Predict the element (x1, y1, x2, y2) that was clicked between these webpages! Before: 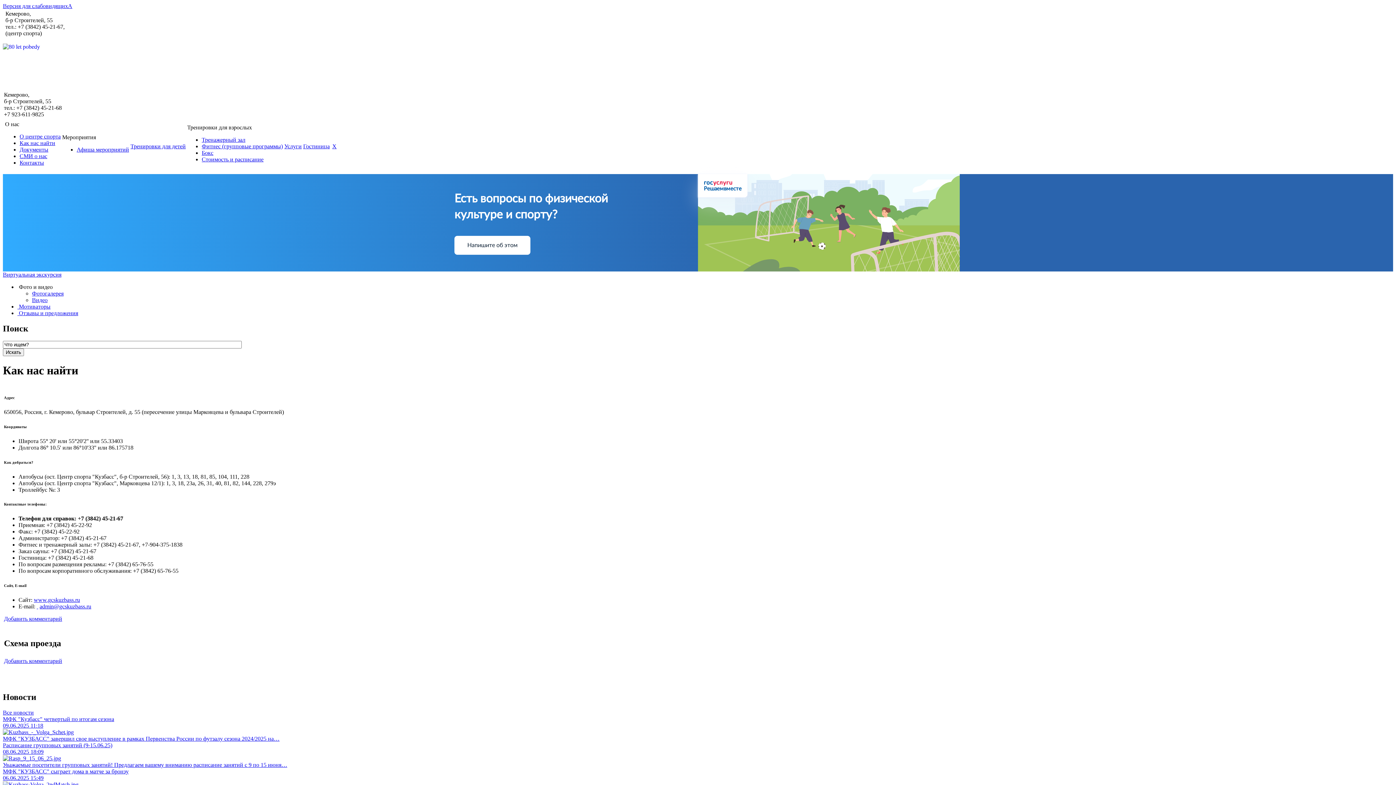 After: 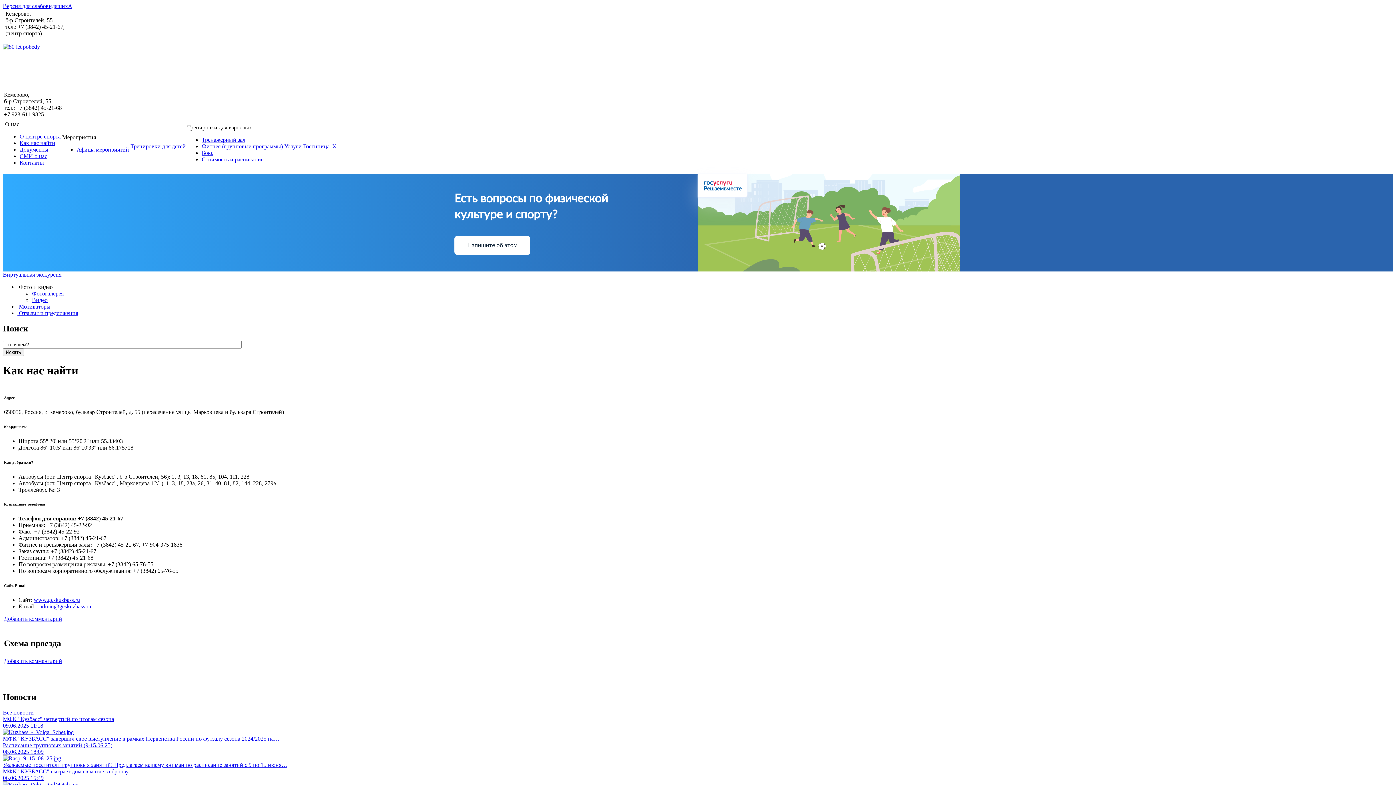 Action: bbox: (332, 143, 336, 149) label: X